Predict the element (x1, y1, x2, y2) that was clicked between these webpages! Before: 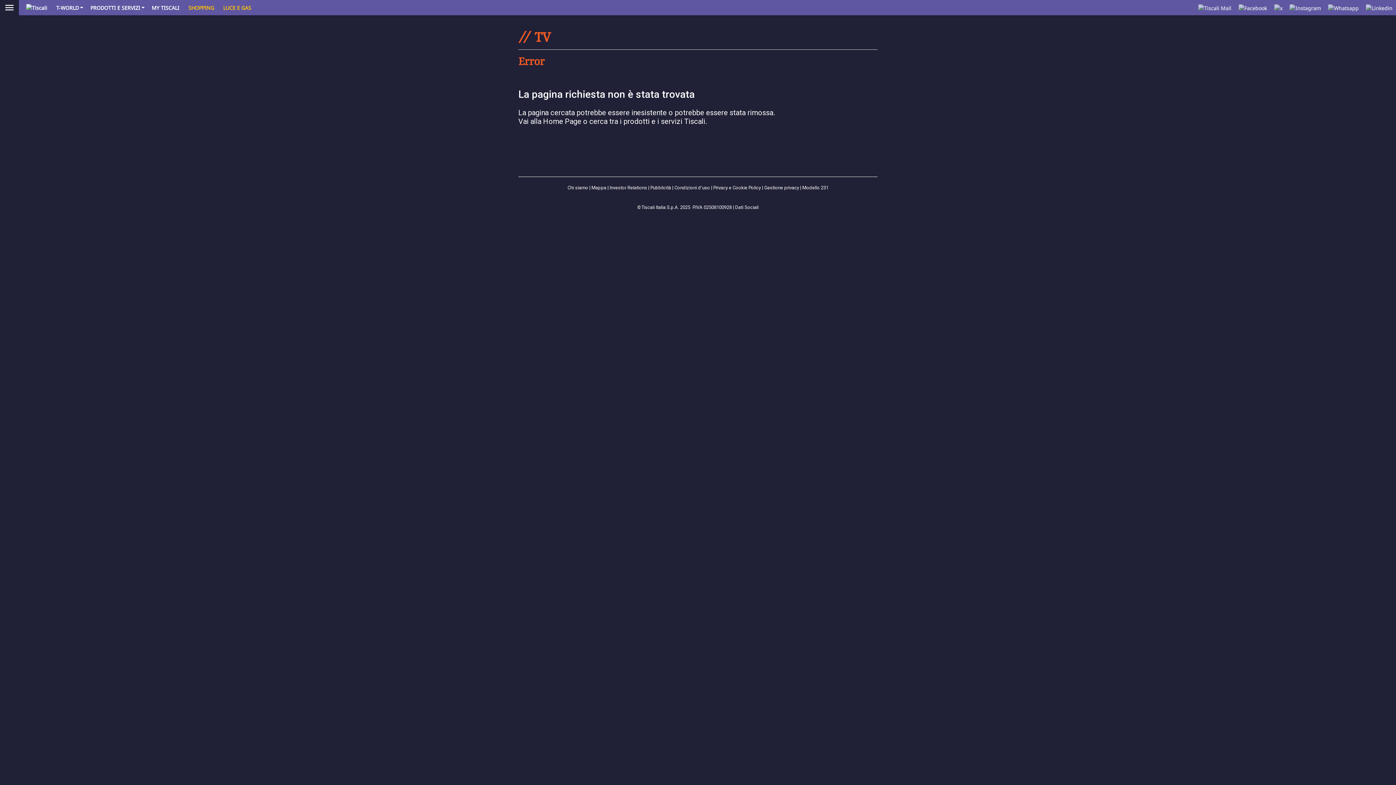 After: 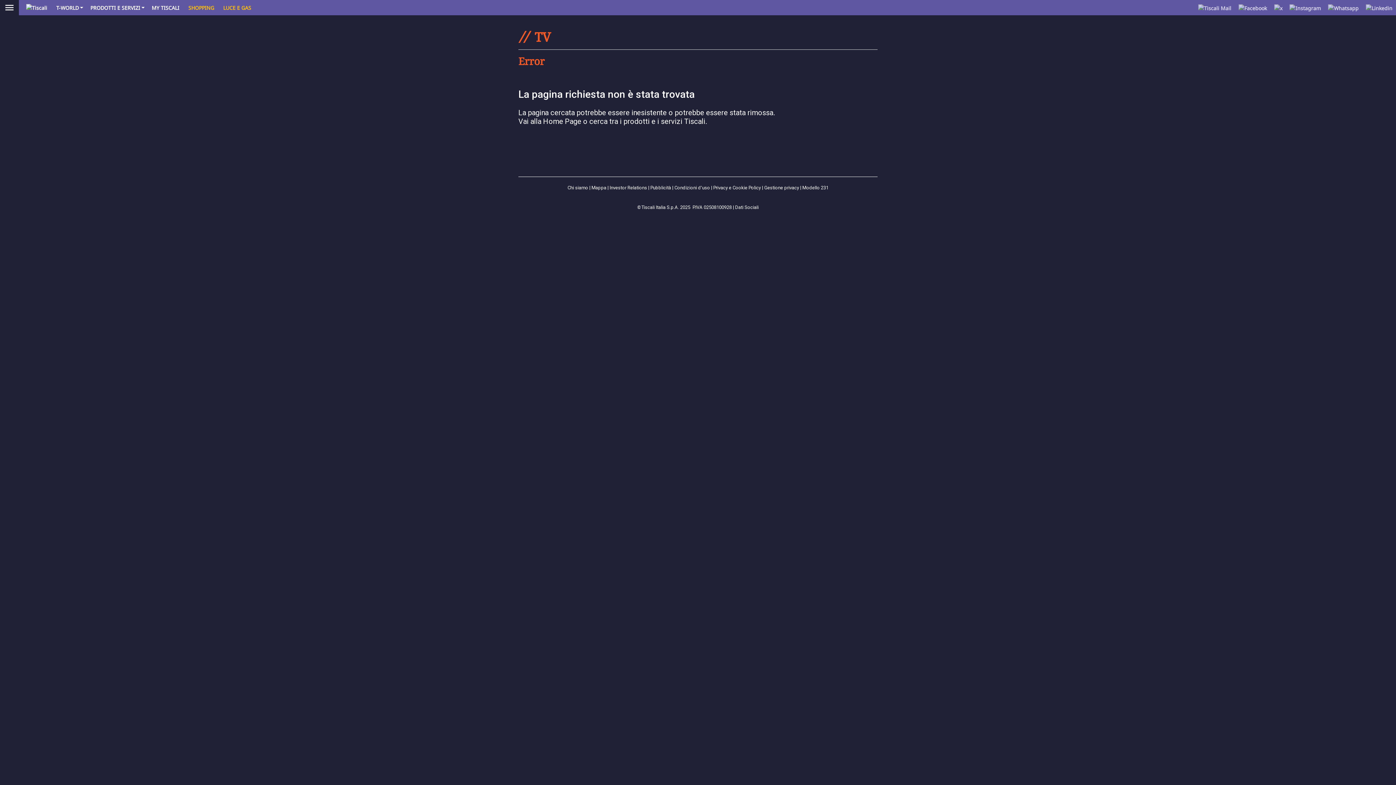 Action: label: Modello 231 bbox: (802, 185, 828, 190)